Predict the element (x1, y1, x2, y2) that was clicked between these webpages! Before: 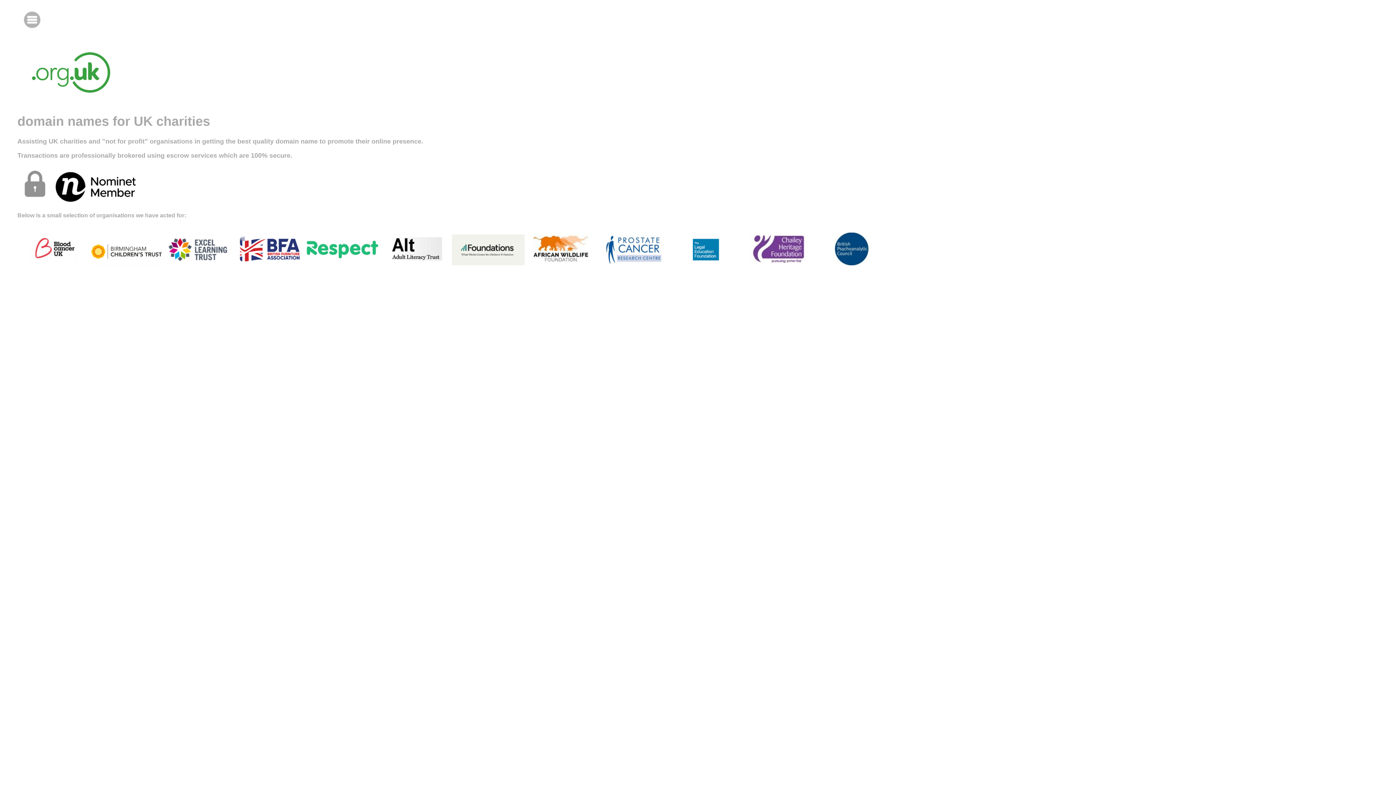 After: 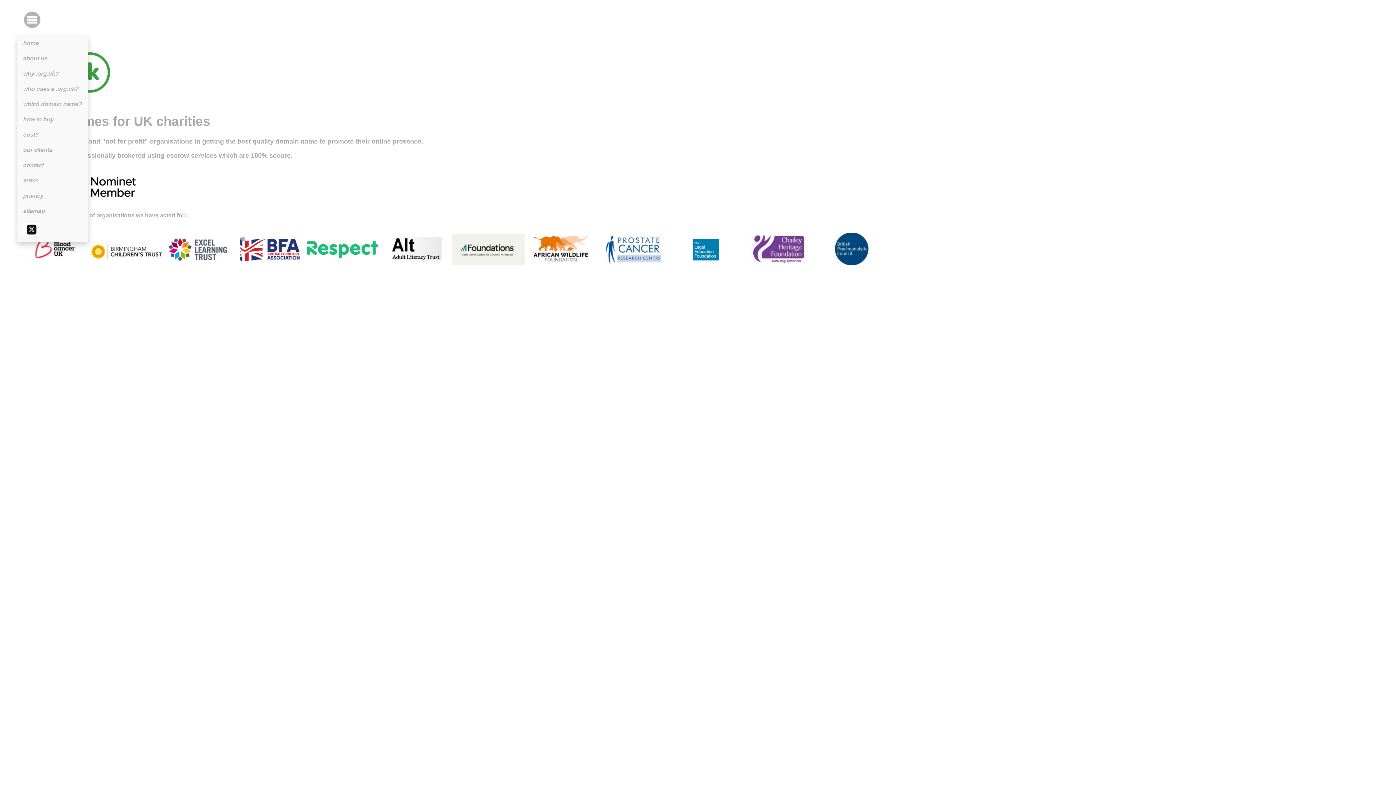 Action: bbox: (17, 5, 47, 35)